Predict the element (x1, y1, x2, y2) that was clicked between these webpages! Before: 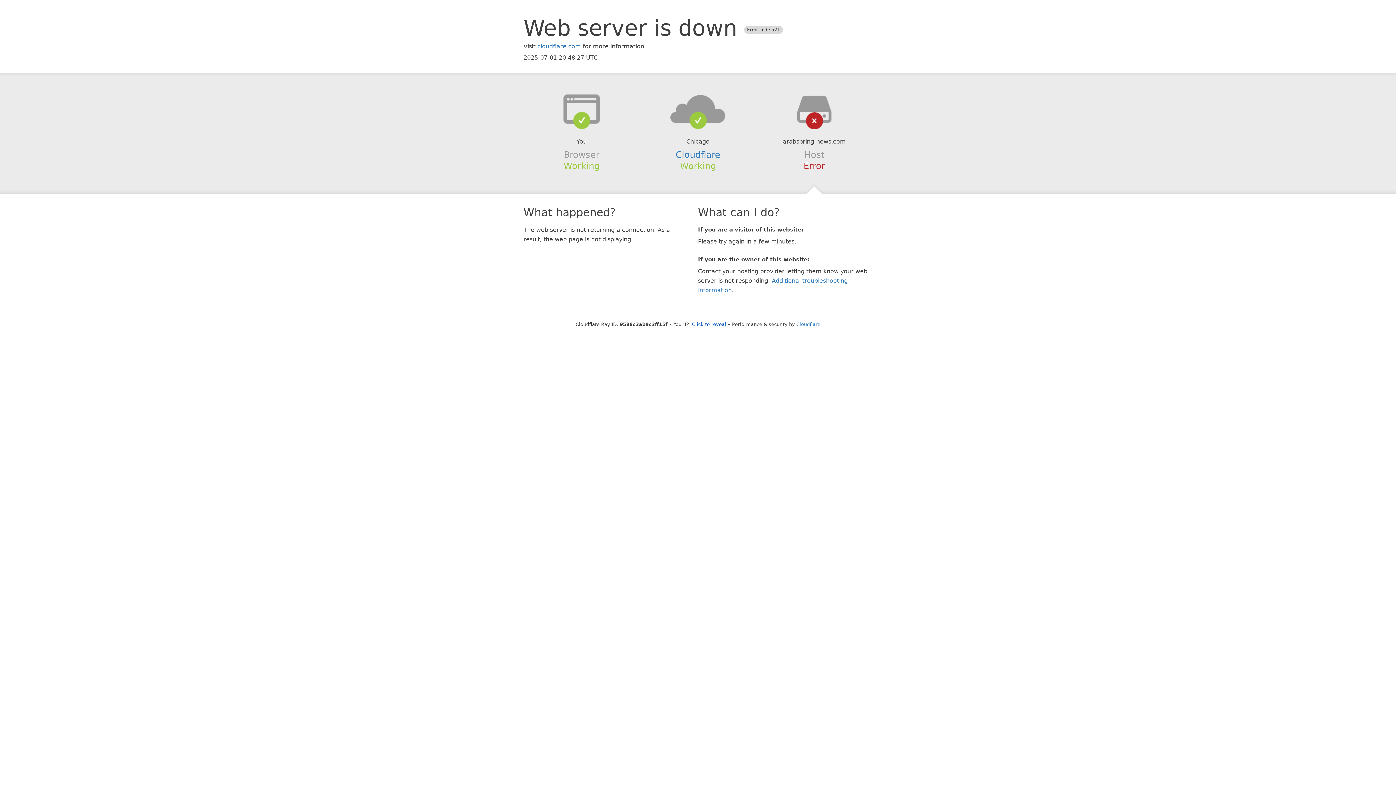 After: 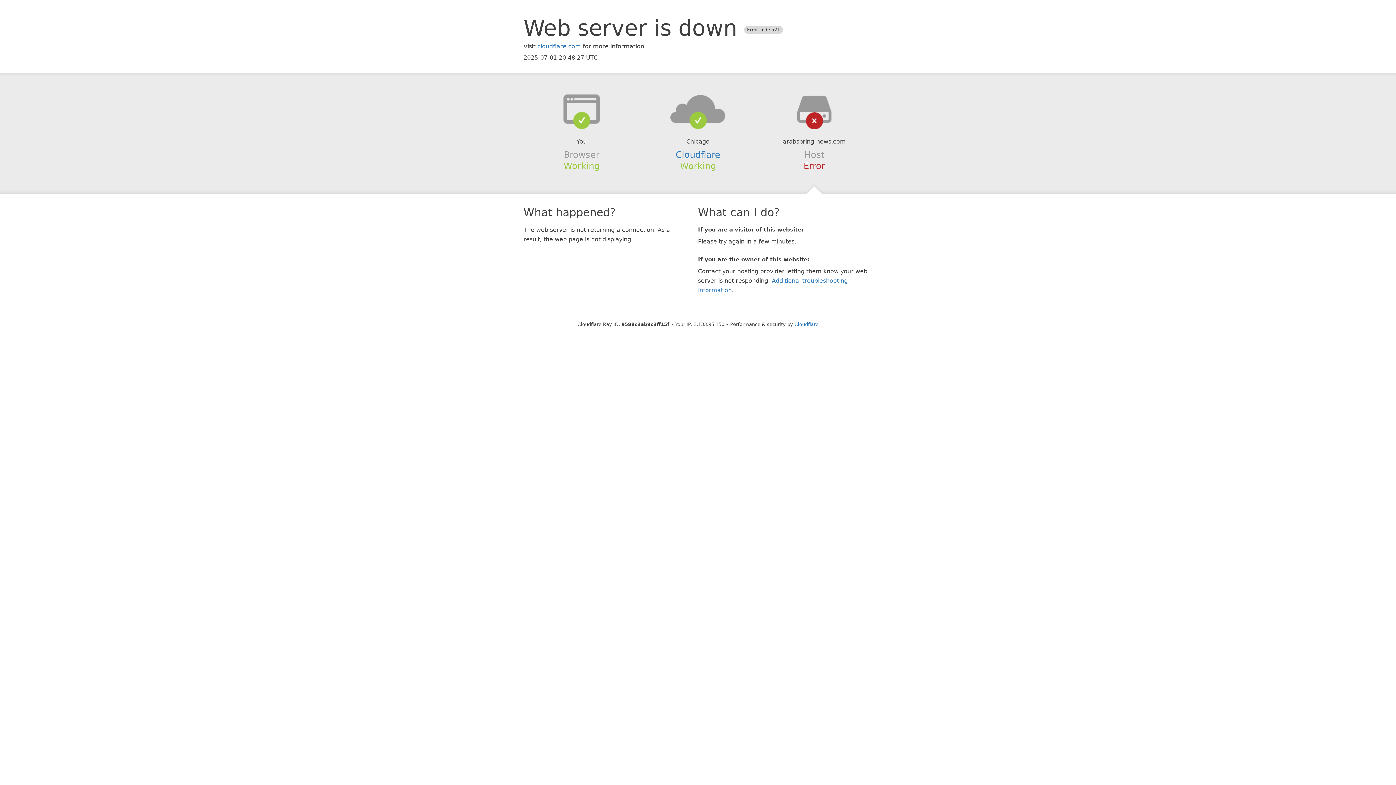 Action: bbox: (692, 321, 726, 327) label: Click to reveal